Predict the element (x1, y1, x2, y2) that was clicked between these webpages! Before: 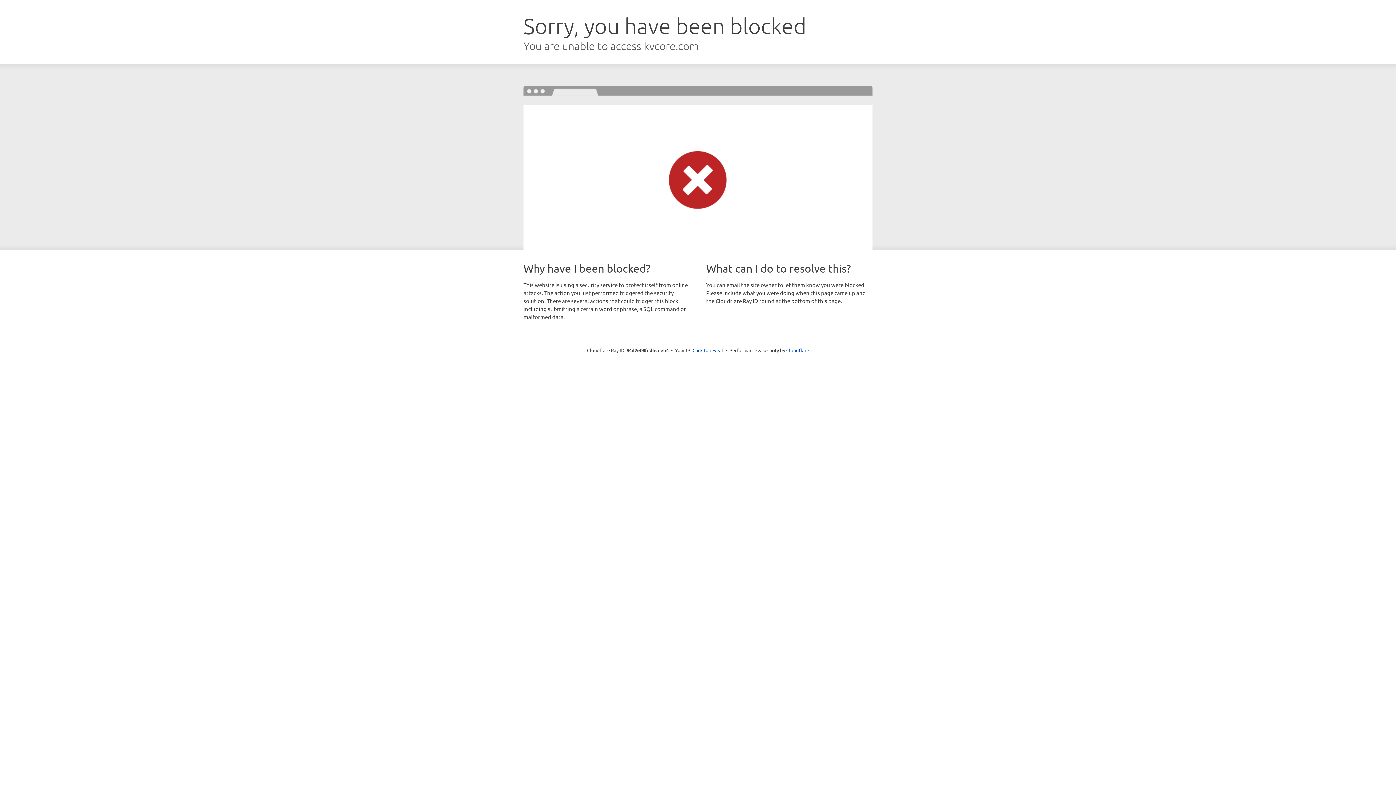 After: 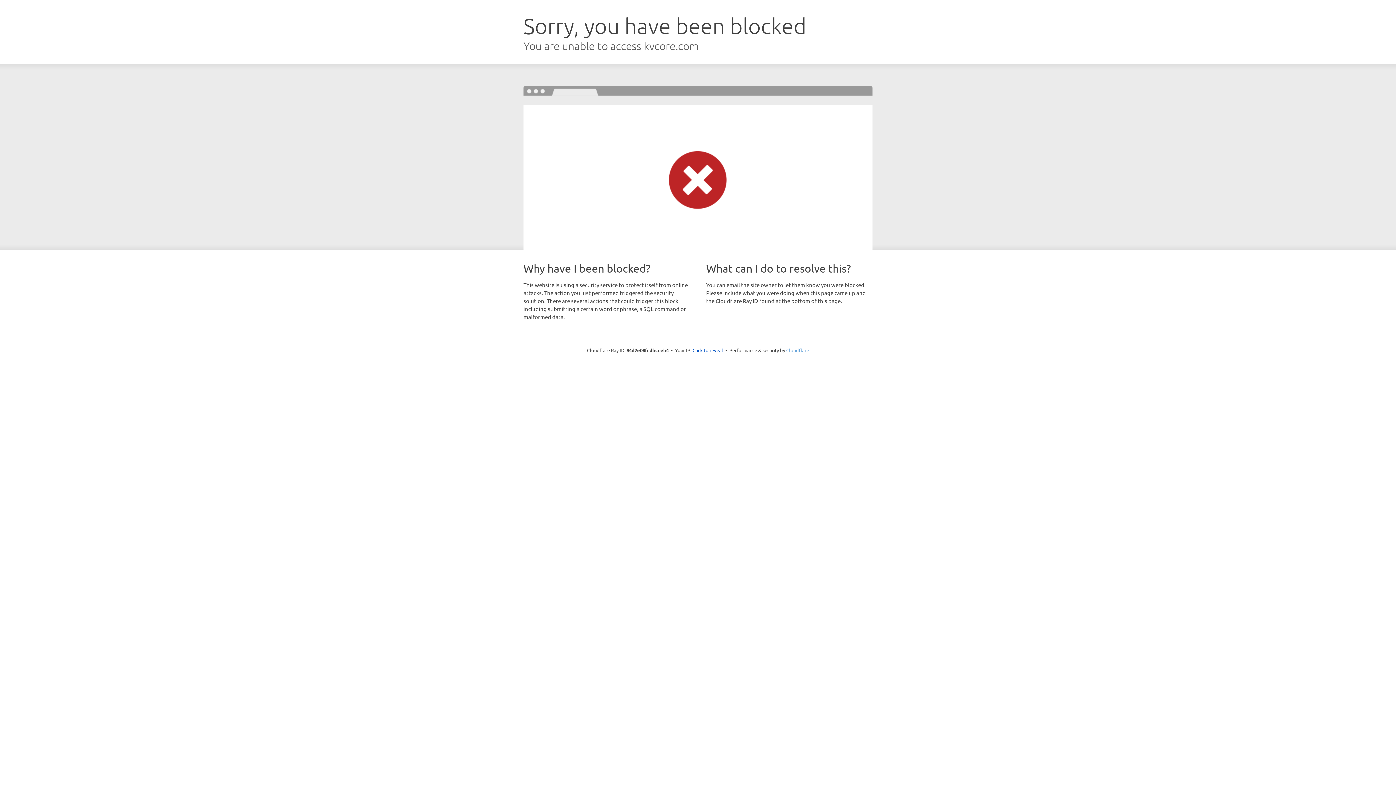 Action: label: Cloudflare bbox: (786, 347, 809, 353)